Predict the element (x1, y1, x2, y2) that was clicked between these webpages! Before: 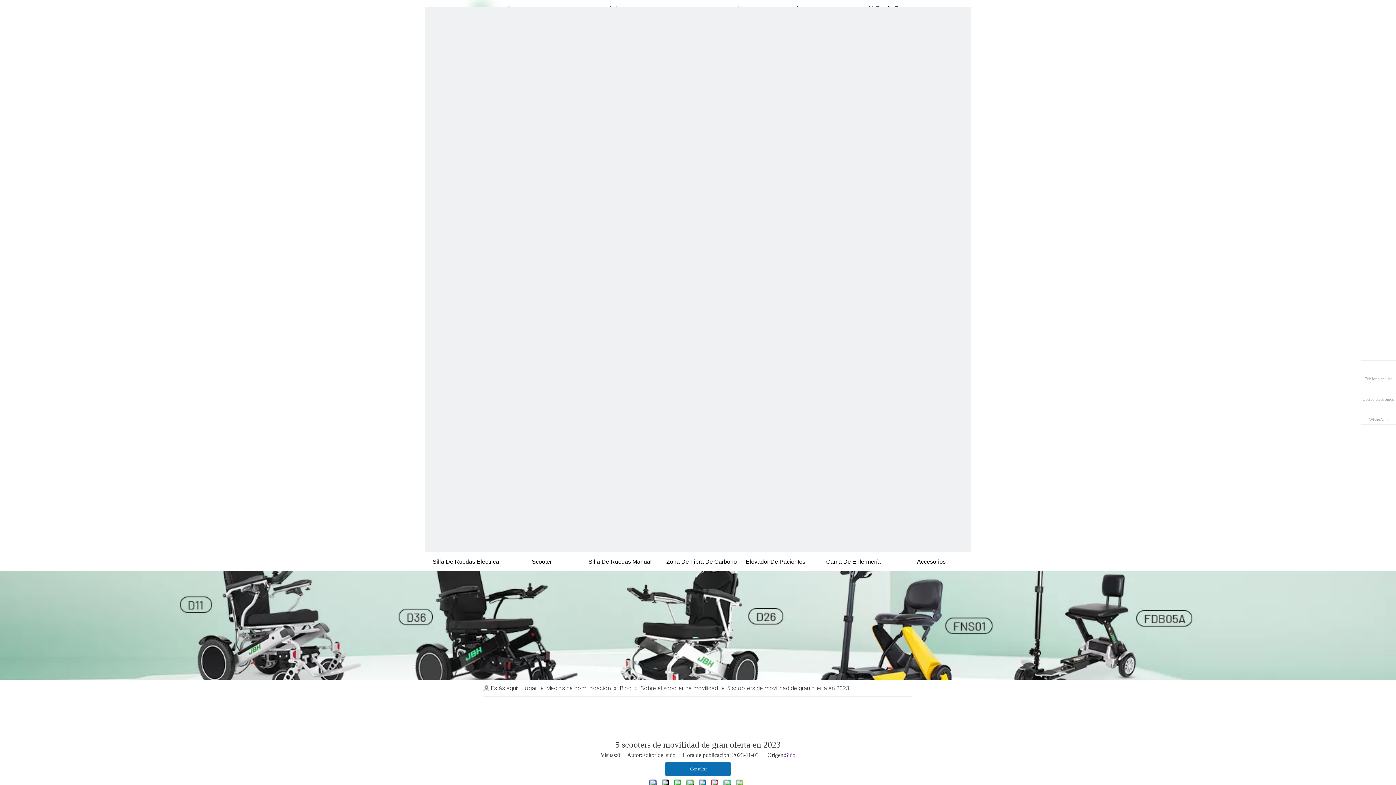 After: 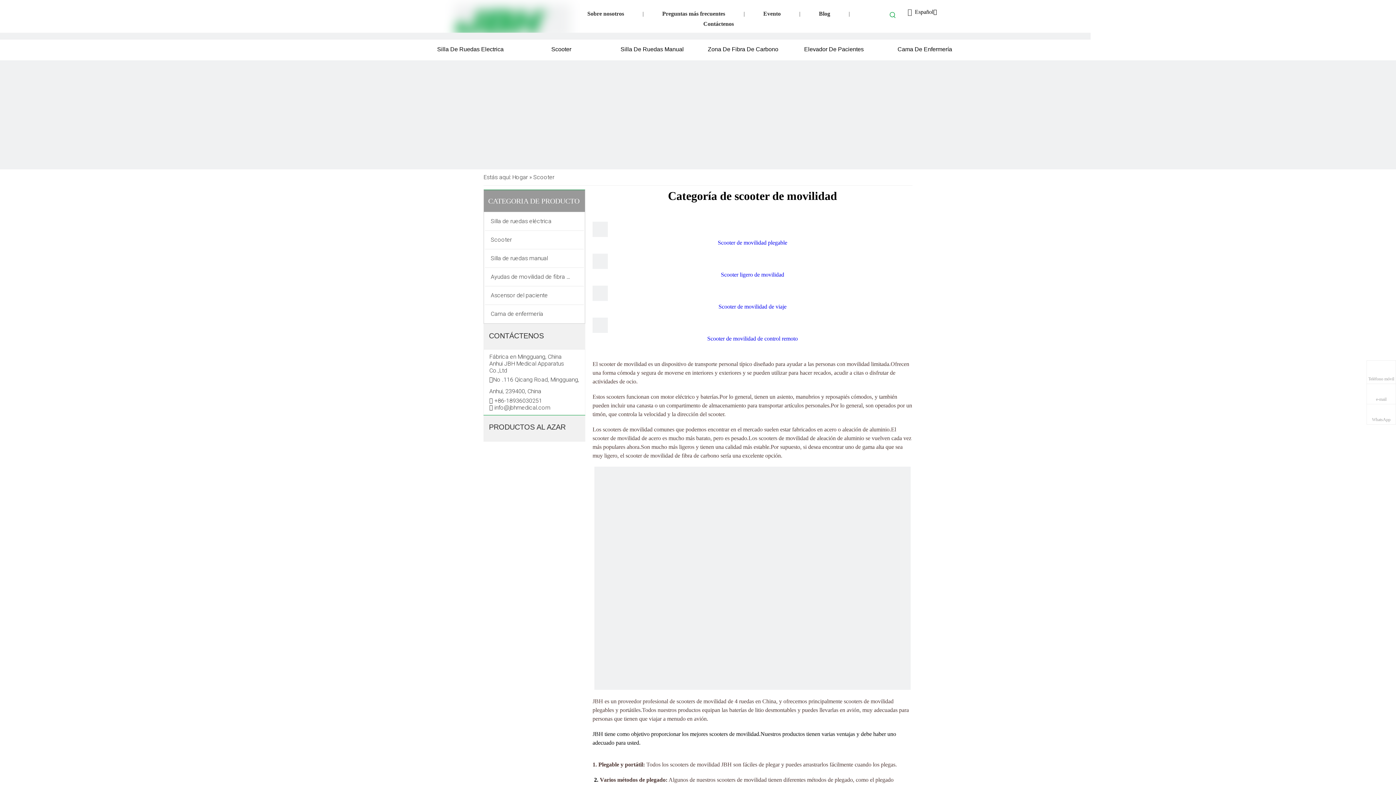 Action: bbox: (503, 552, 580, 571) label: Scooter